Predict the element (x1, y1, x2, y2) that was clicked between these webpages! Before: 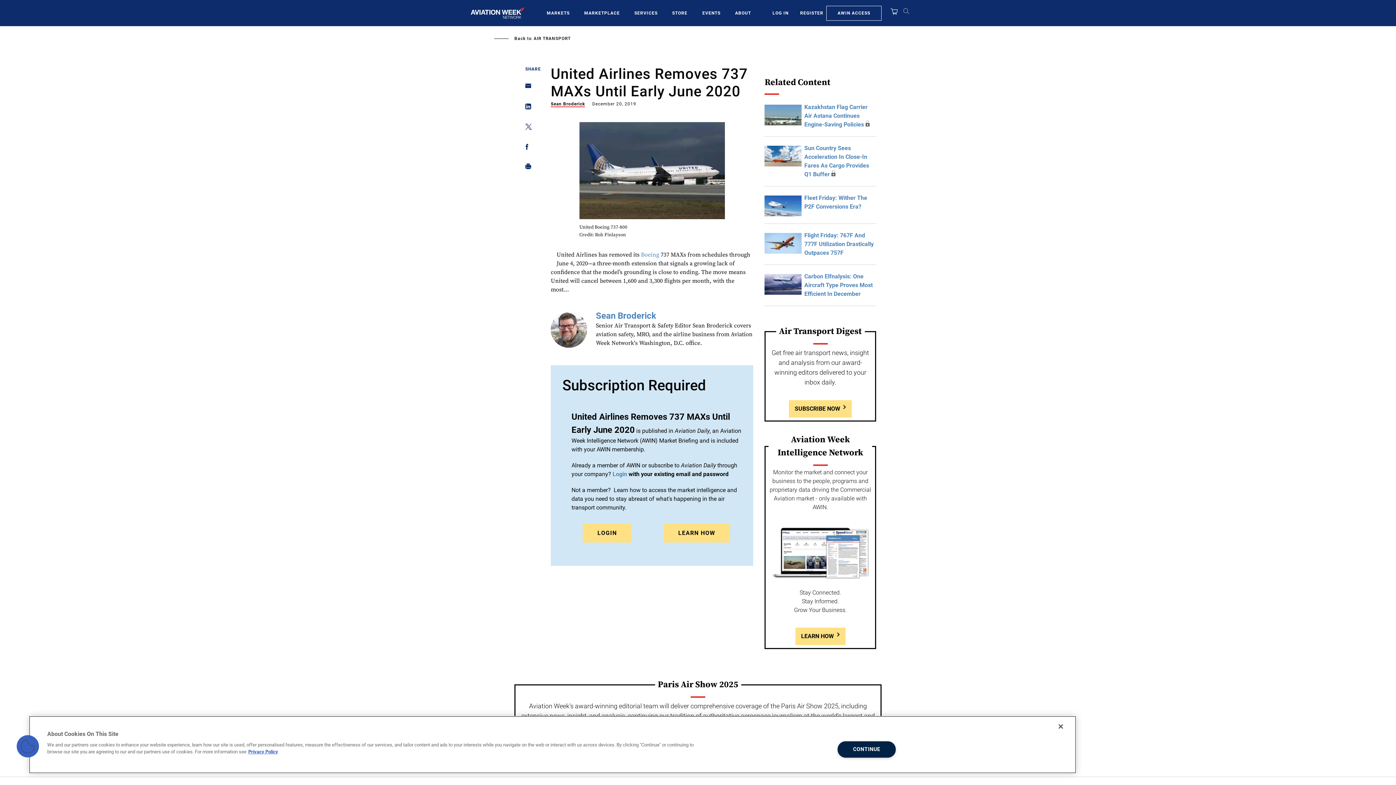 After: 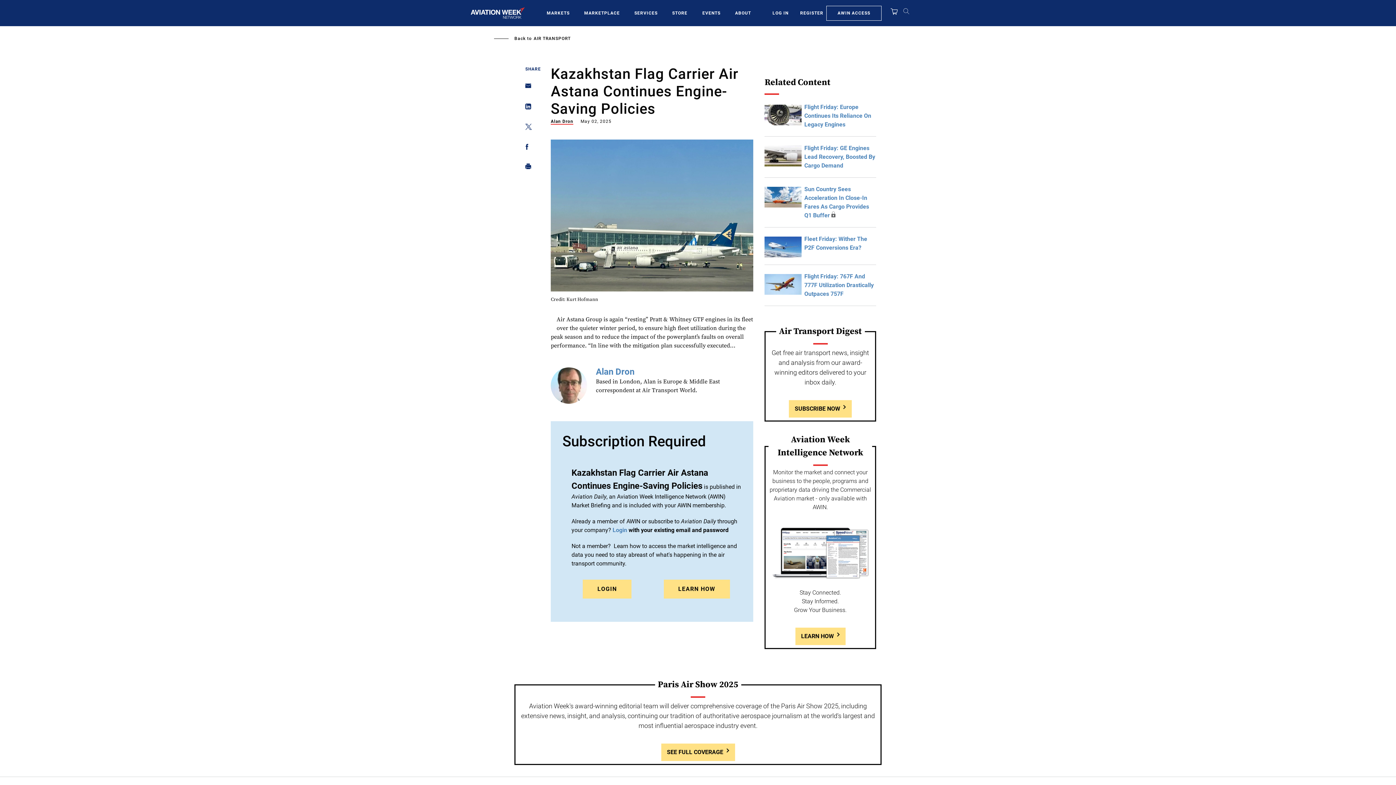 Action: bbox: (764, 111, 801, 118)